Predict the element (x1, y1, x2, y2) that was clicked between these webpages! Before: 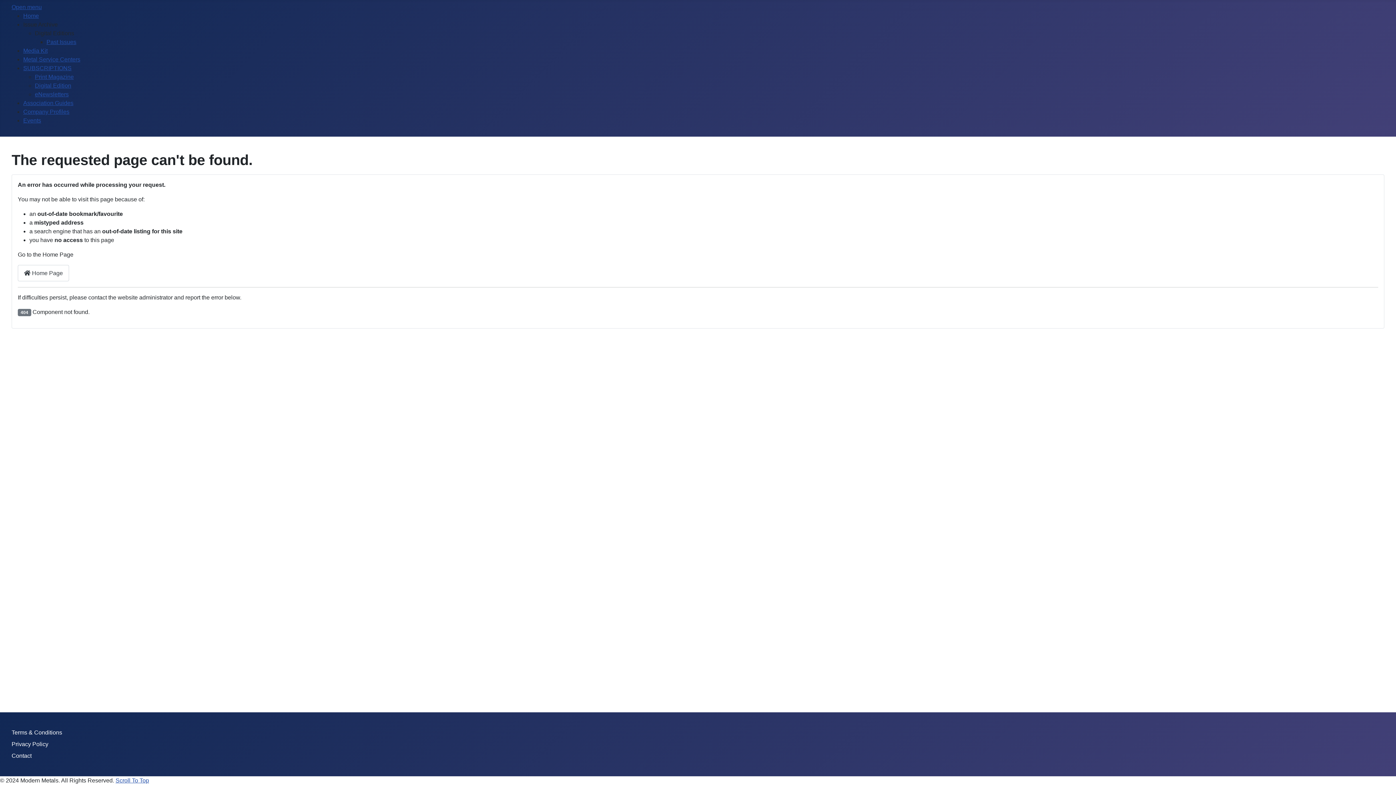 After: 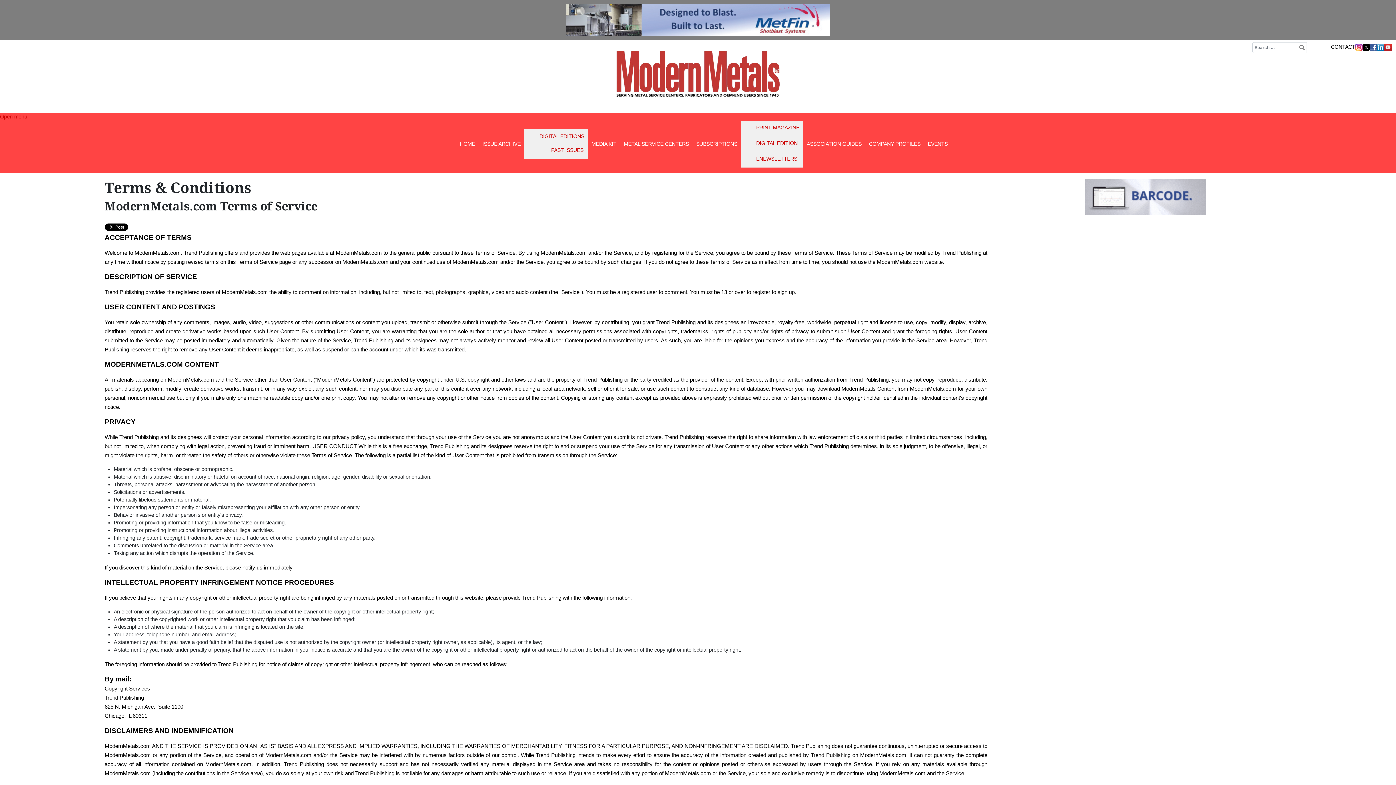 Action: bbox: (11, 729, 62, 736) label: Terms & Conditions